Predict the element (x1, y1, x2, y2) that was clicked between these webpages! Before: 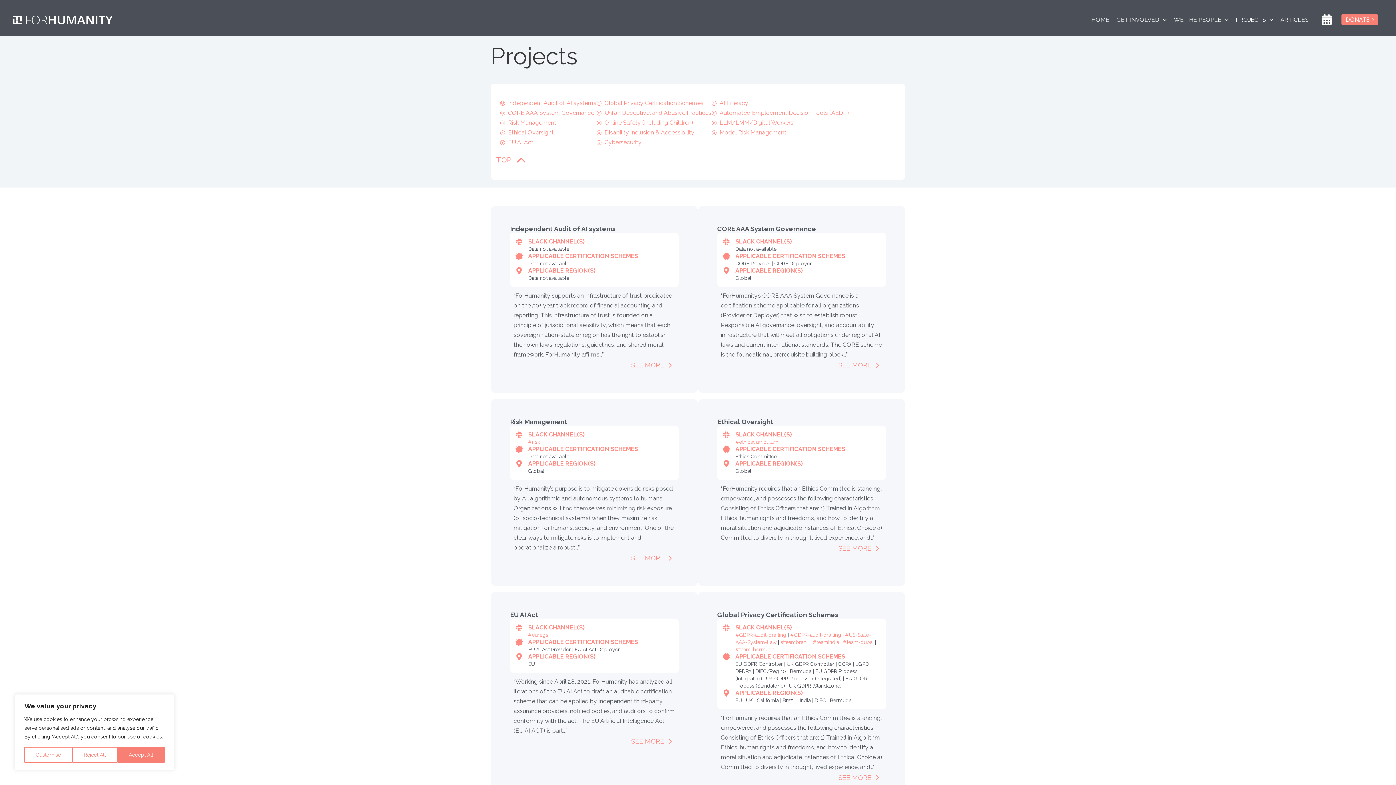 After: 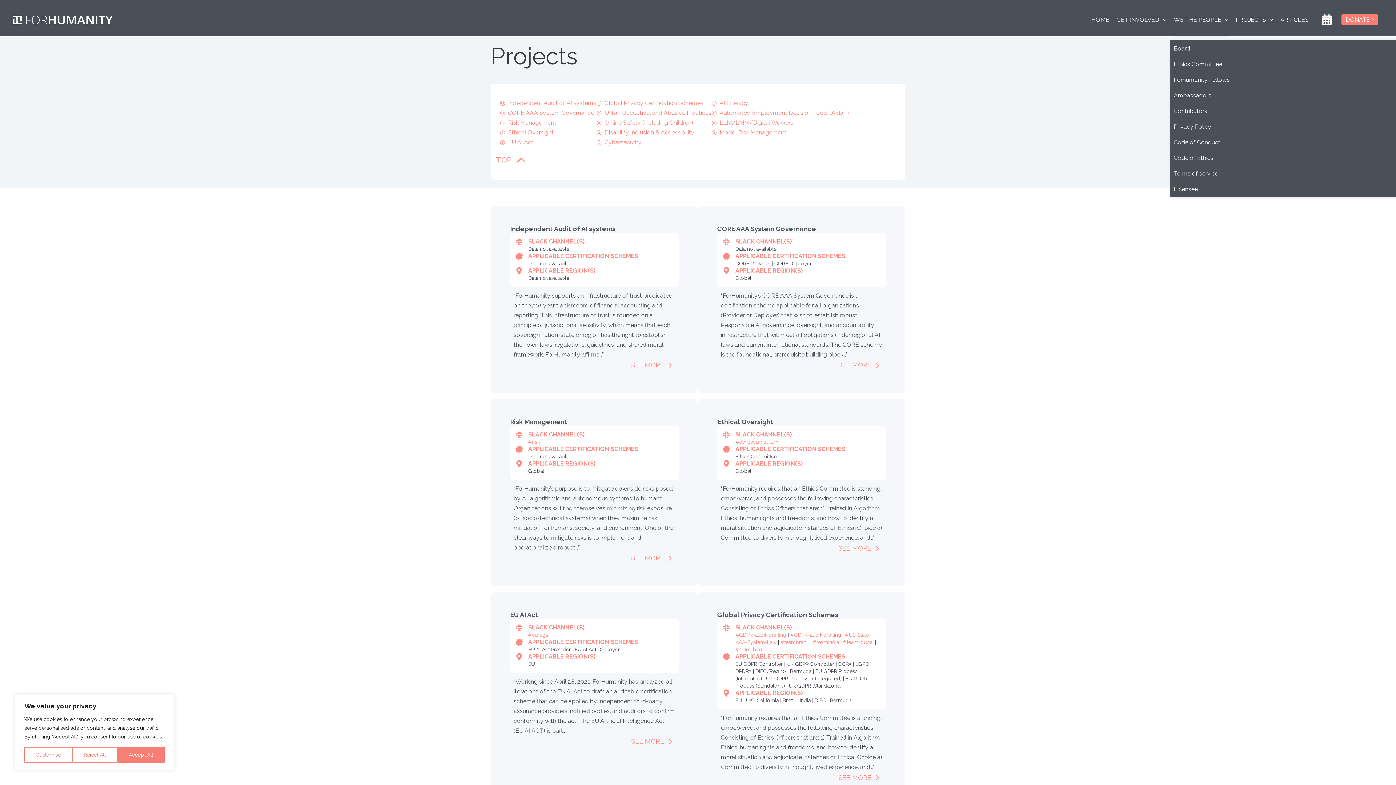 Action: bbox: (1170, 3, 1232, 36) label: WE THE PEOPLE